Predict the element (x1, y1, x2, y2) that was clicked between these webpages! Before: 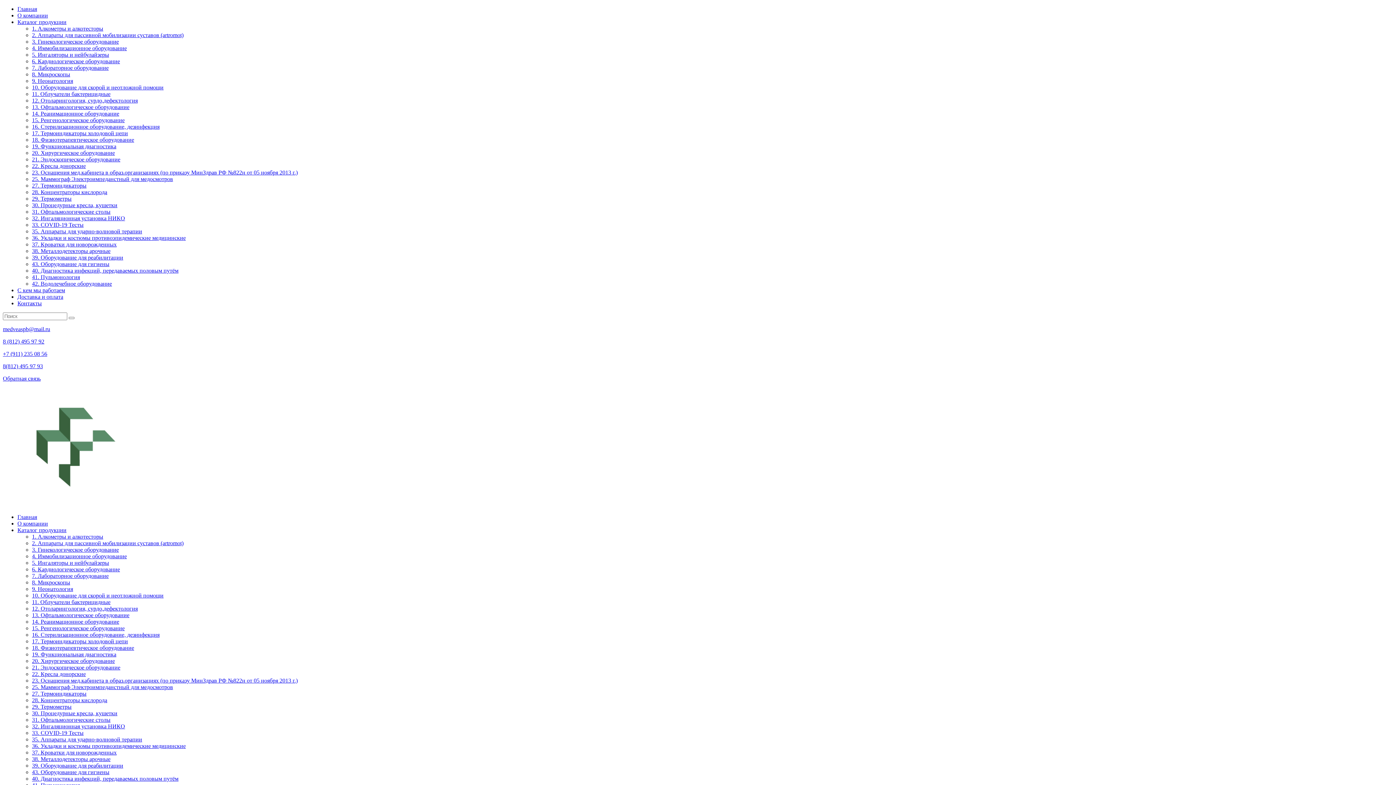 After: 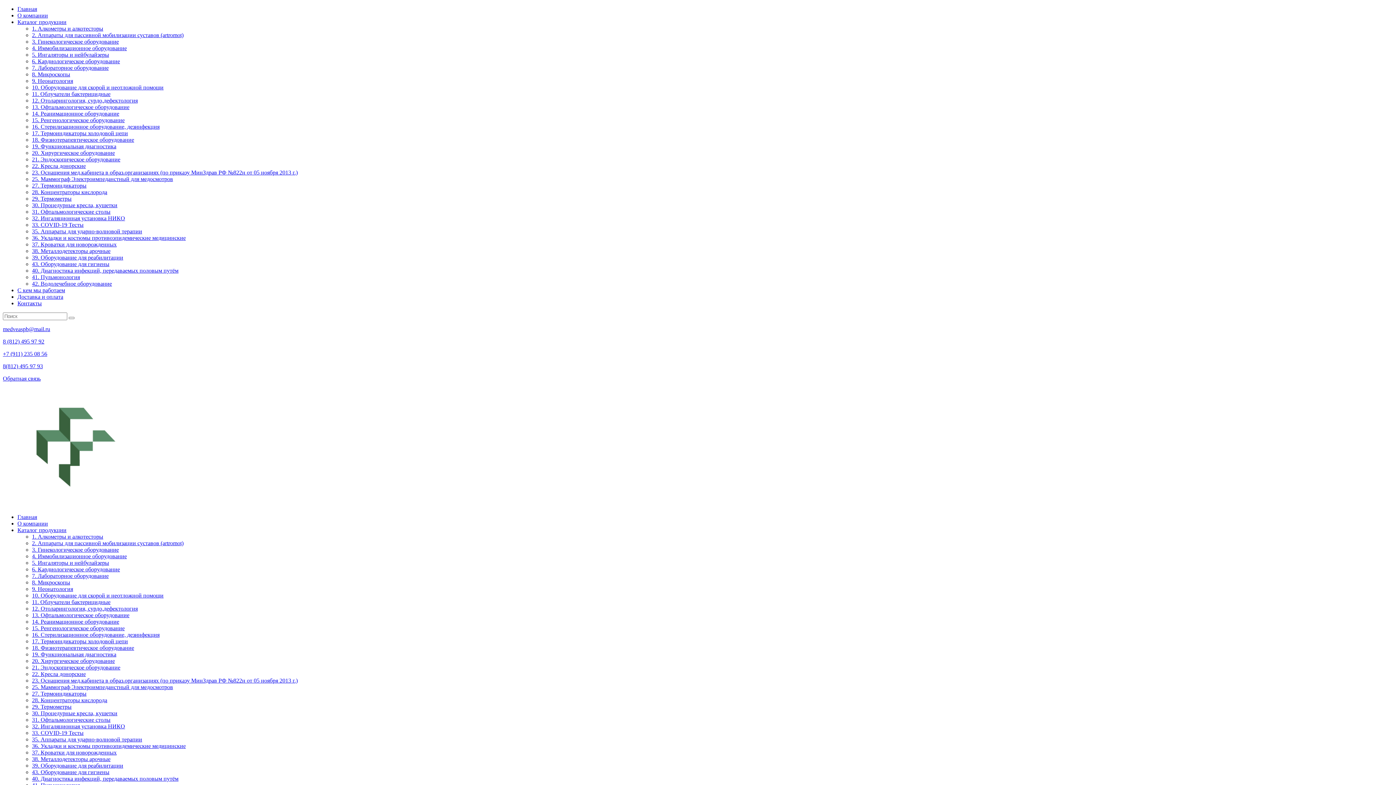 Action: bbox: (2, 326, 50, 332) label: medveaspb@mail.ru